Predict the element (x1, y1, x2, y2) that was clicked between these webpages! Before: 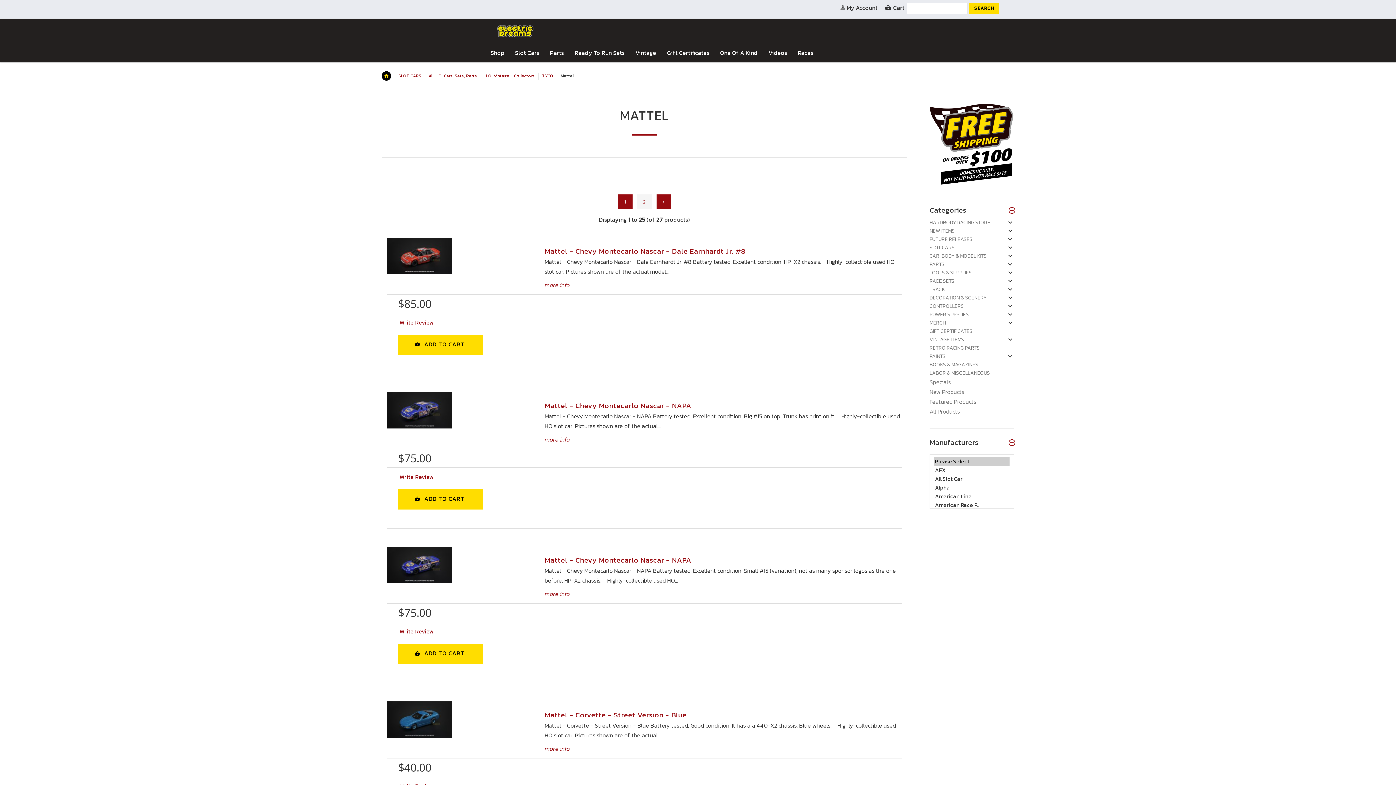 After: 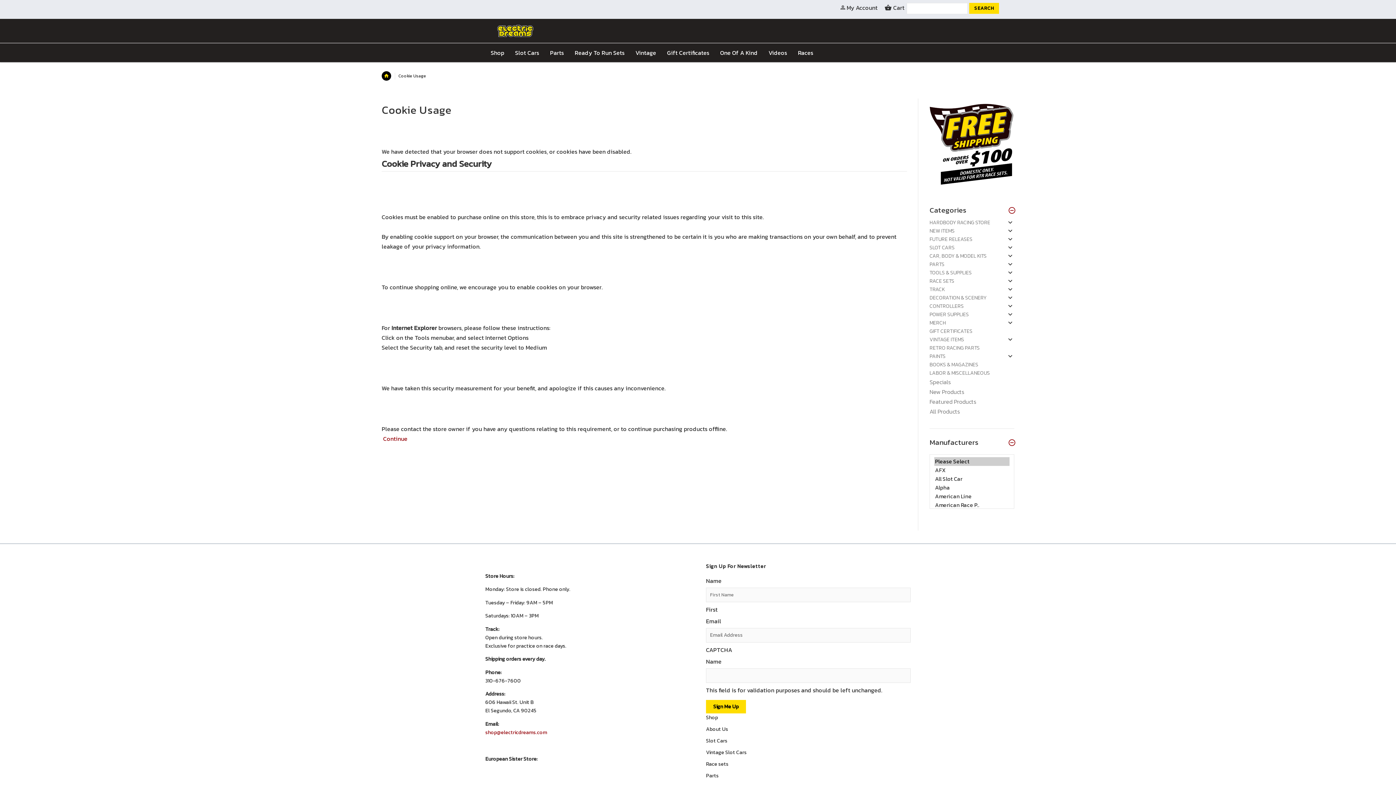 Action: bbox: (398, 489, 482, 509) label:  ADD TO CART 